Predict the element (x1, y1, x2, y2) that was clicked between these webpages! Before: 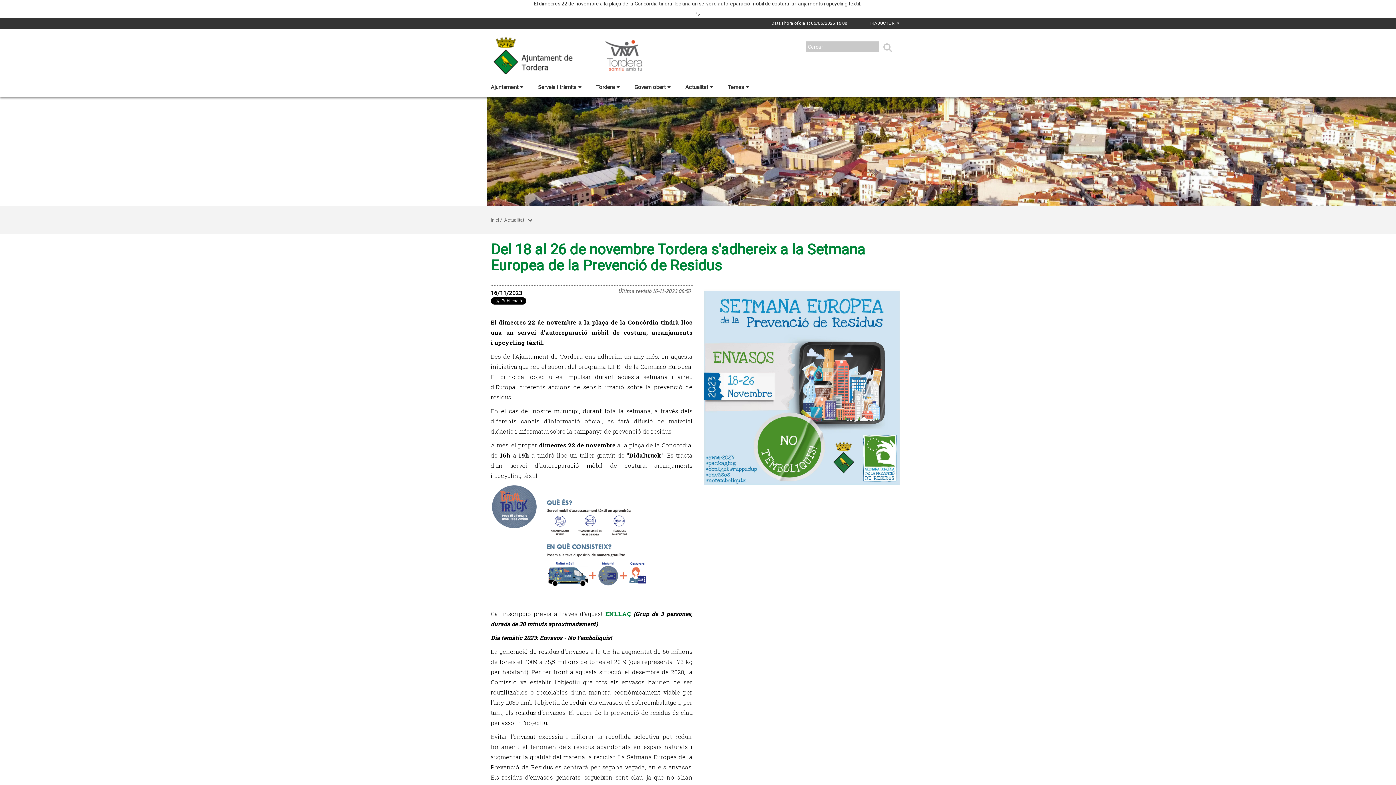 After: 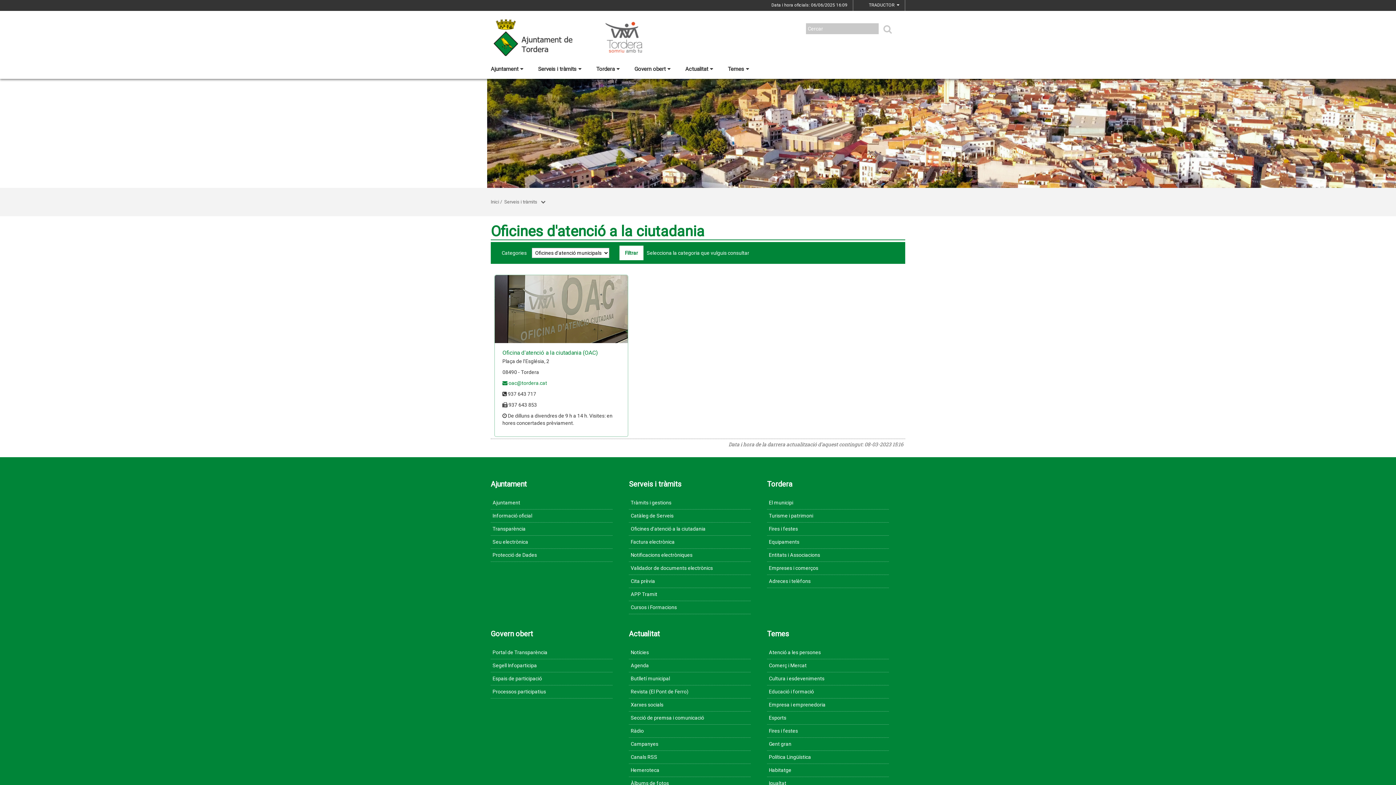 Action: bbox: (538, 82, 596, 91) label: Serveis i tràmits